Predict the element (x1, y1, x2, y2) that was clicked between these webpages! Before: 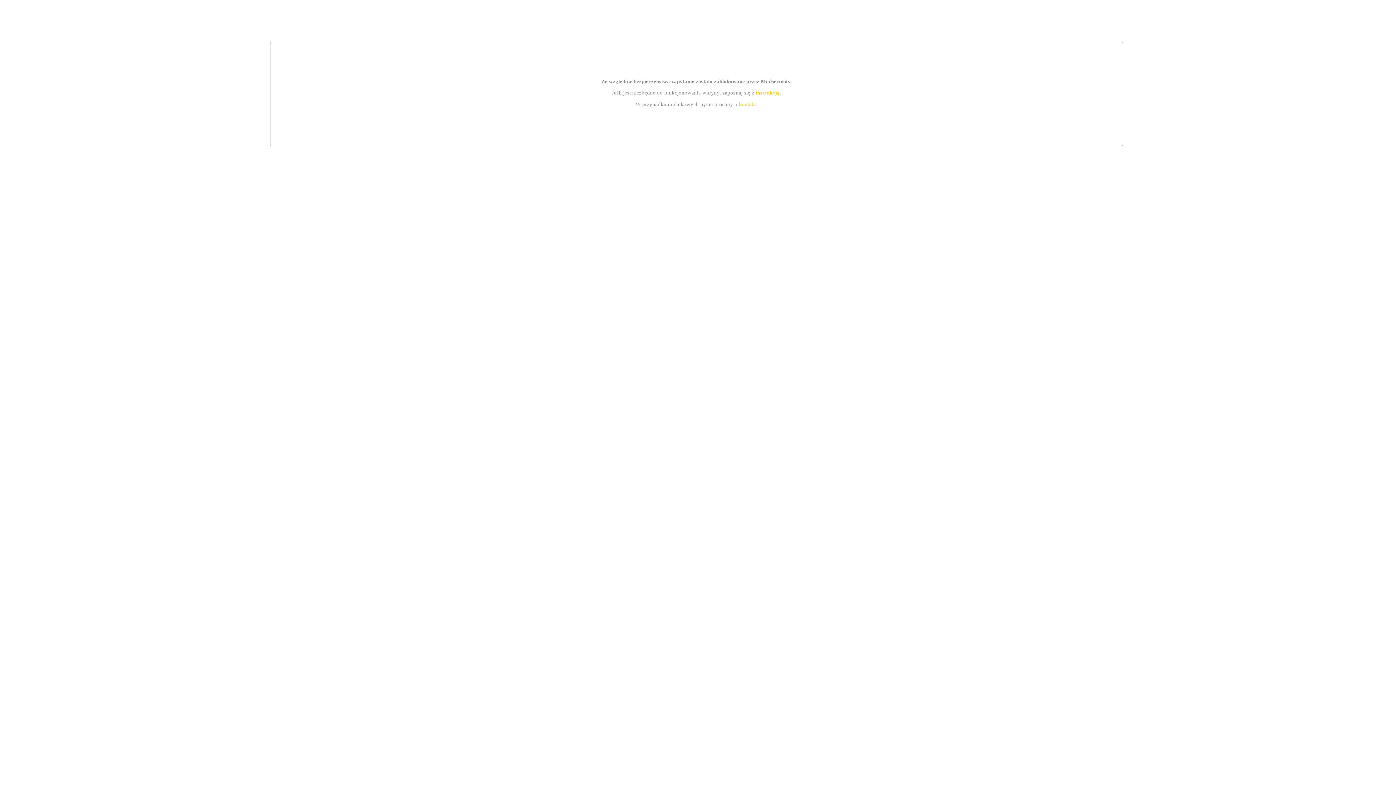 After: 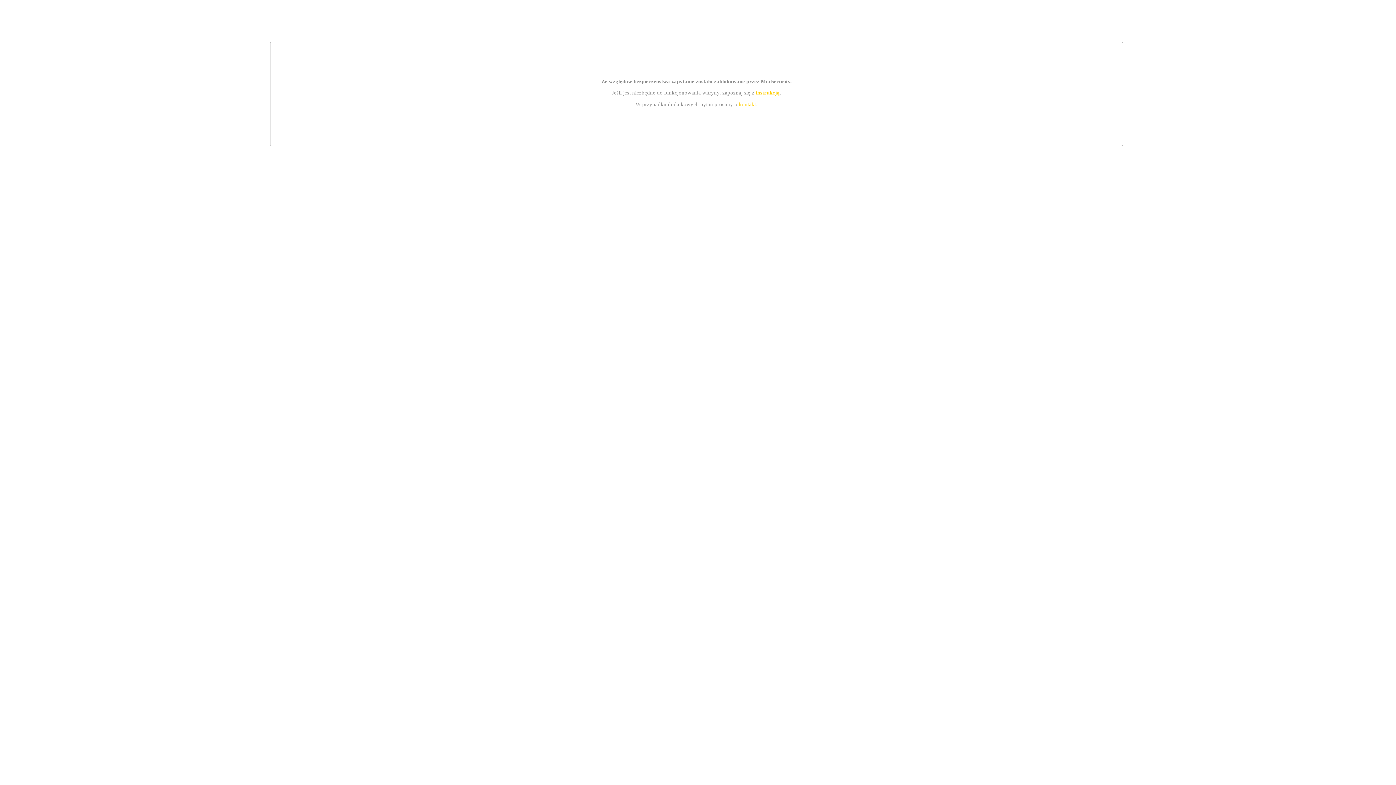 Action: bbox: (755, 89, 779, 95) label: instrukcją